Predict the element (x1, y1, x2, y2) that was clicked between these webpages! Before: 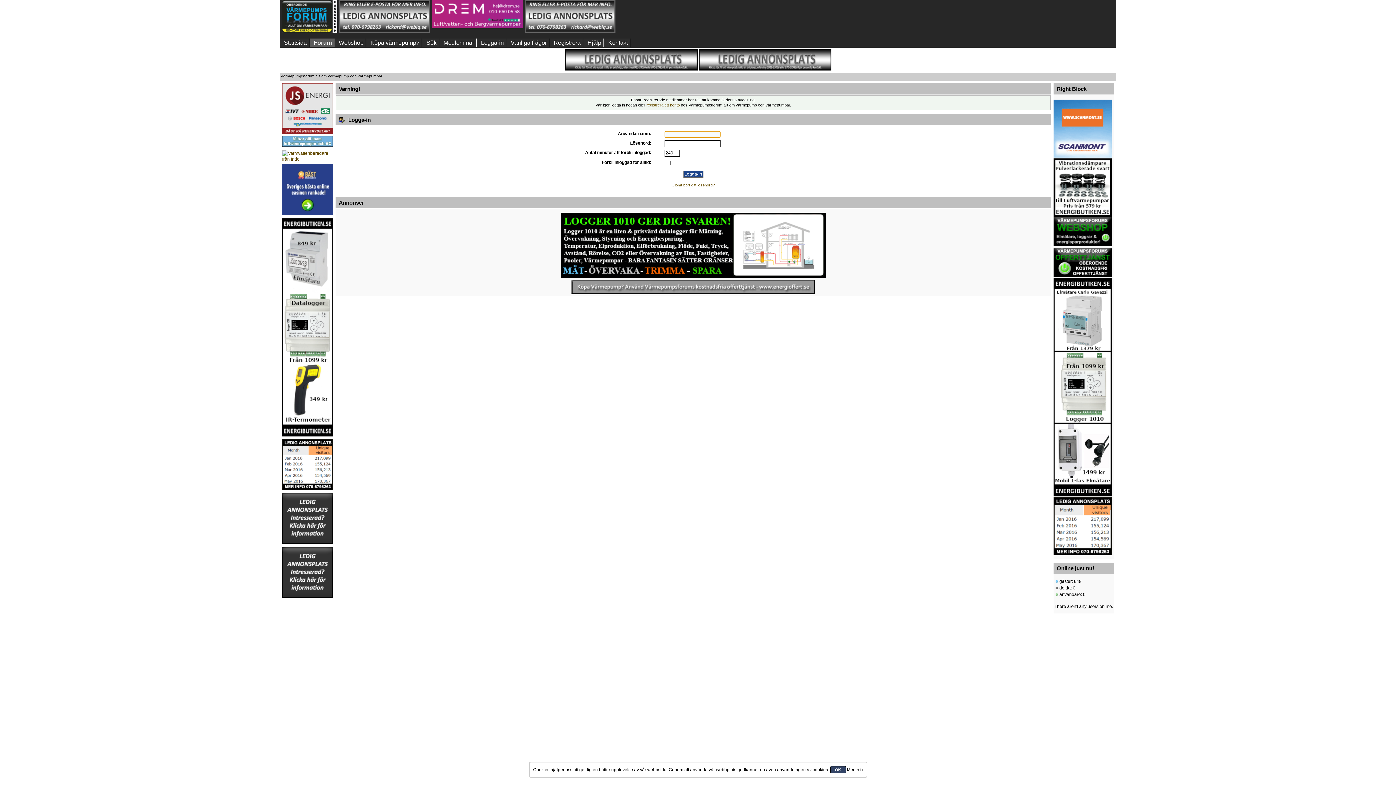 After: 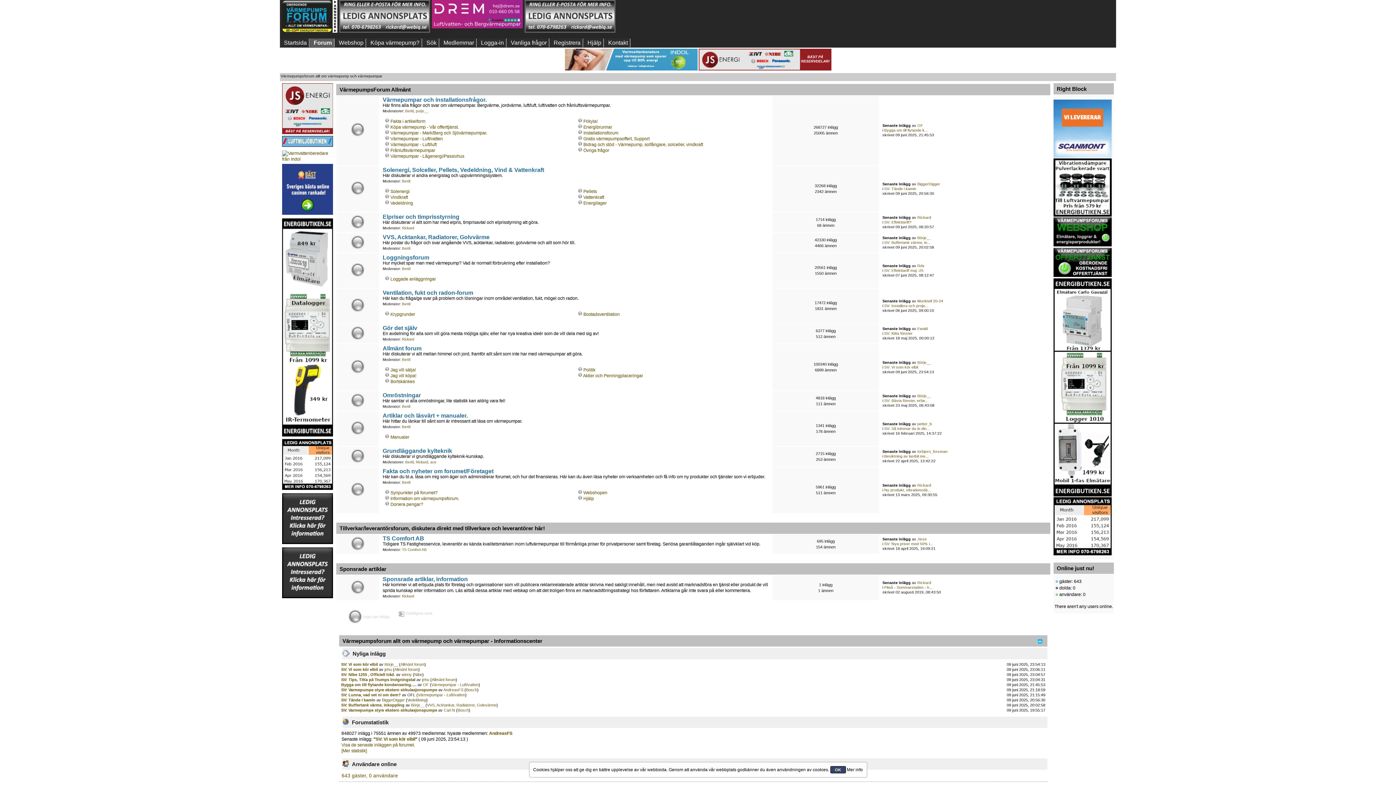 Action: label: Forum bbox: (309, 38, 334, 47)